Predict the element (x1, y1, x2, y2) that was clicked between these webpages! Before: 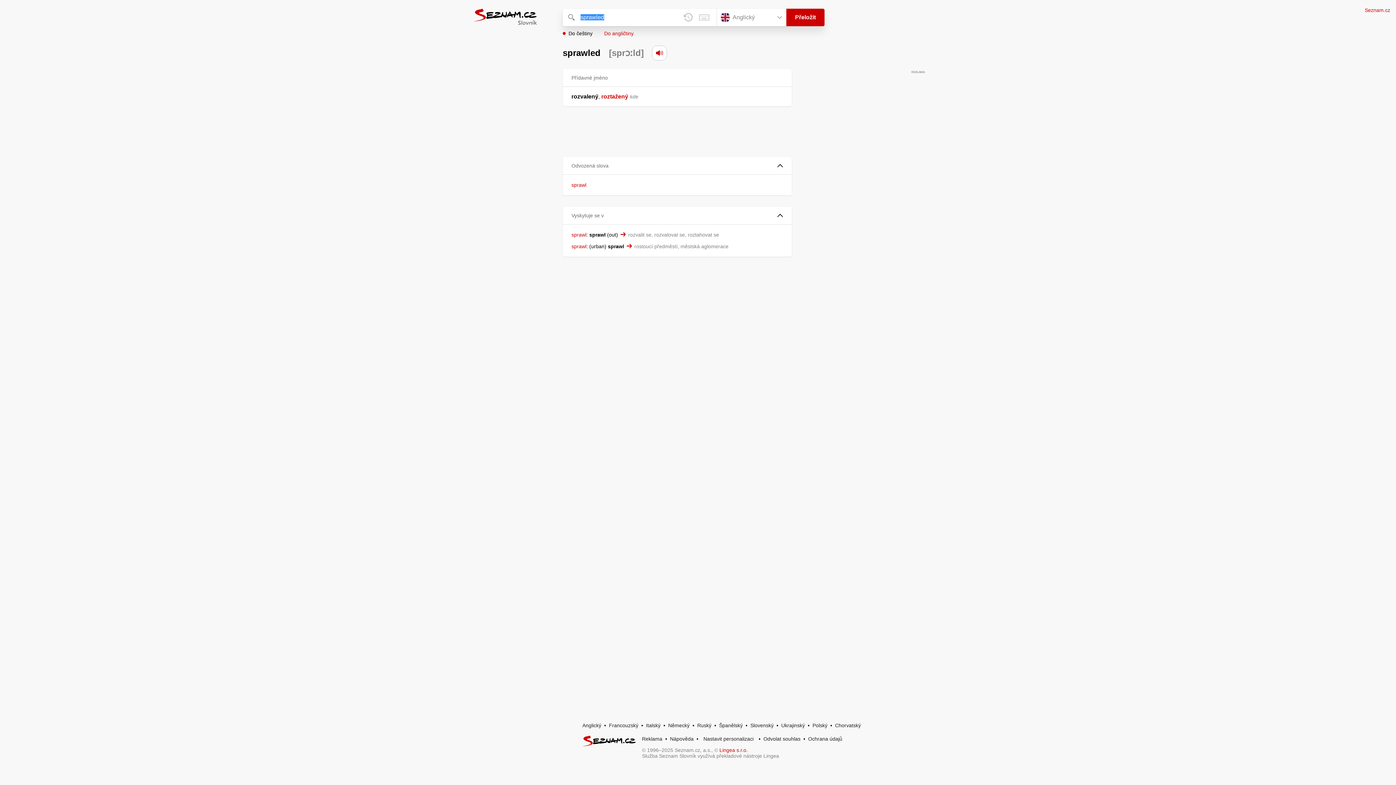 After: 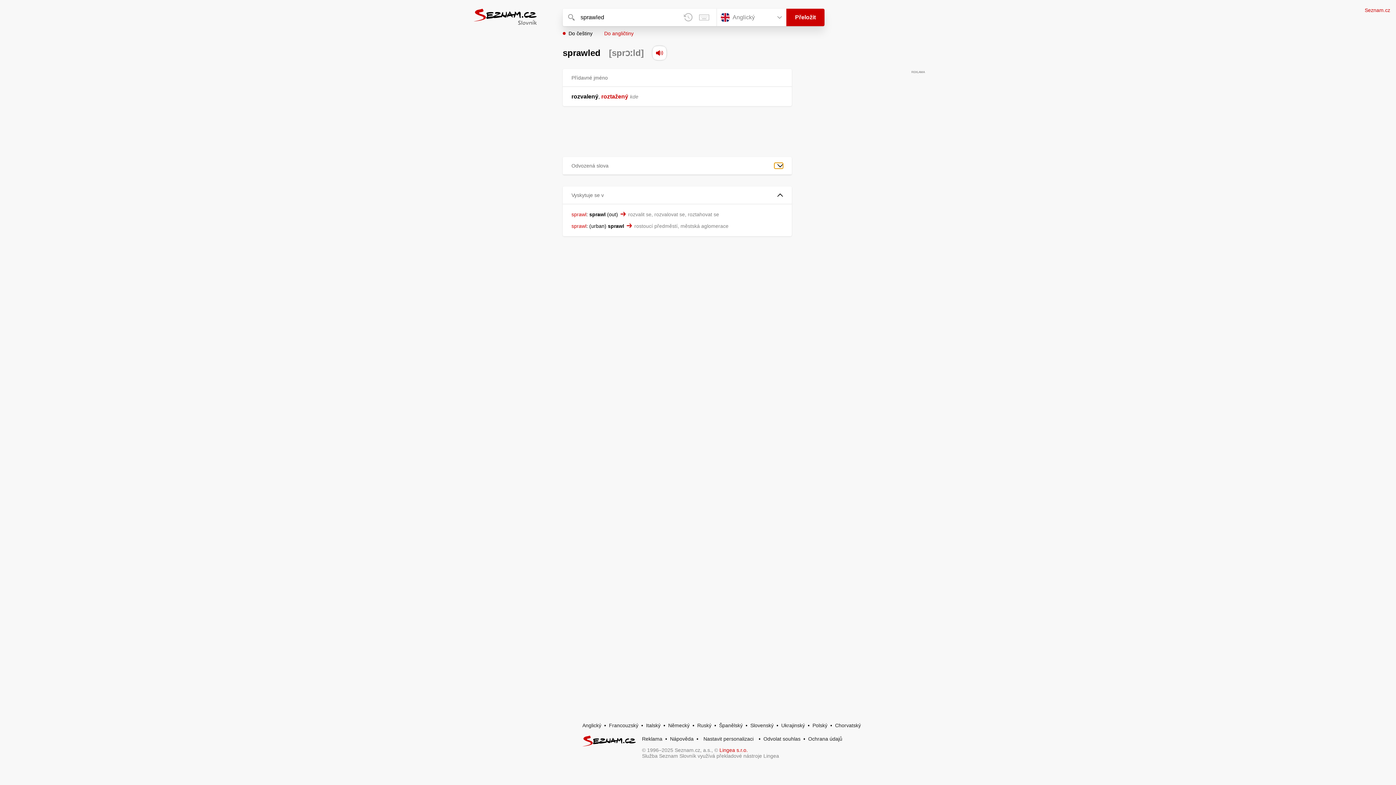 Action: bbox: (774, 162, 783, 168)